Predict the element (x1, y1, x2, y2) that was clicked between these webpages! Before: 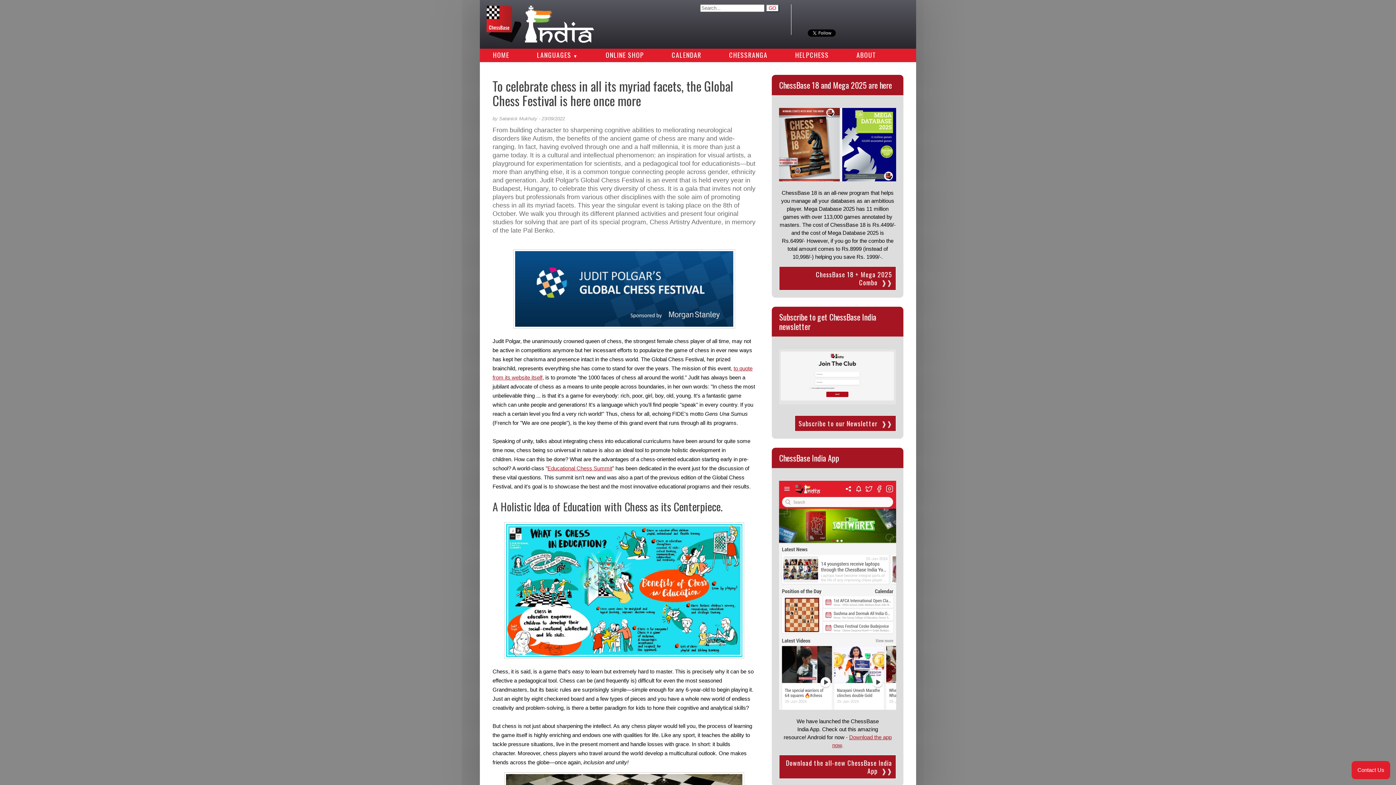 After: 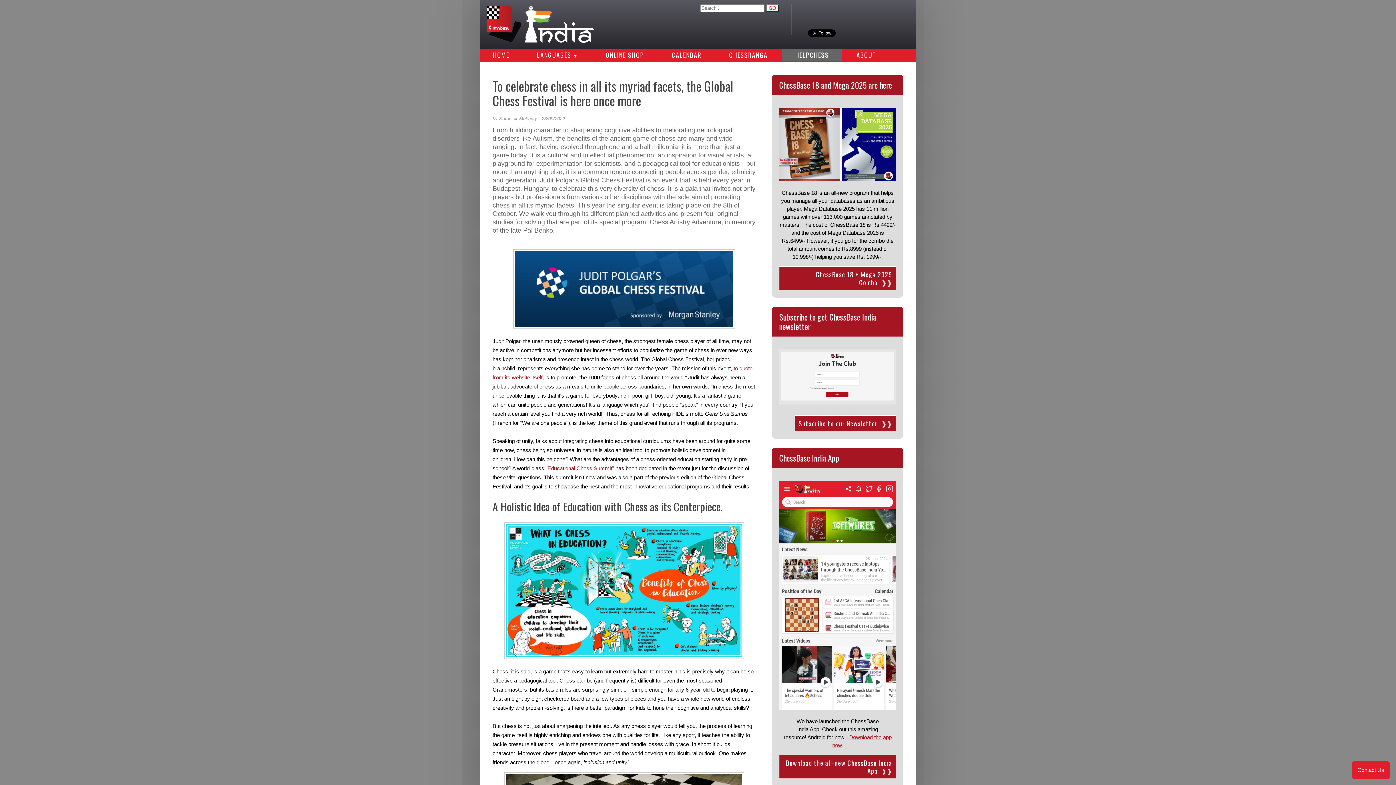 Action: bbox: (782, 48, 842, 61) label: HELPCHESS